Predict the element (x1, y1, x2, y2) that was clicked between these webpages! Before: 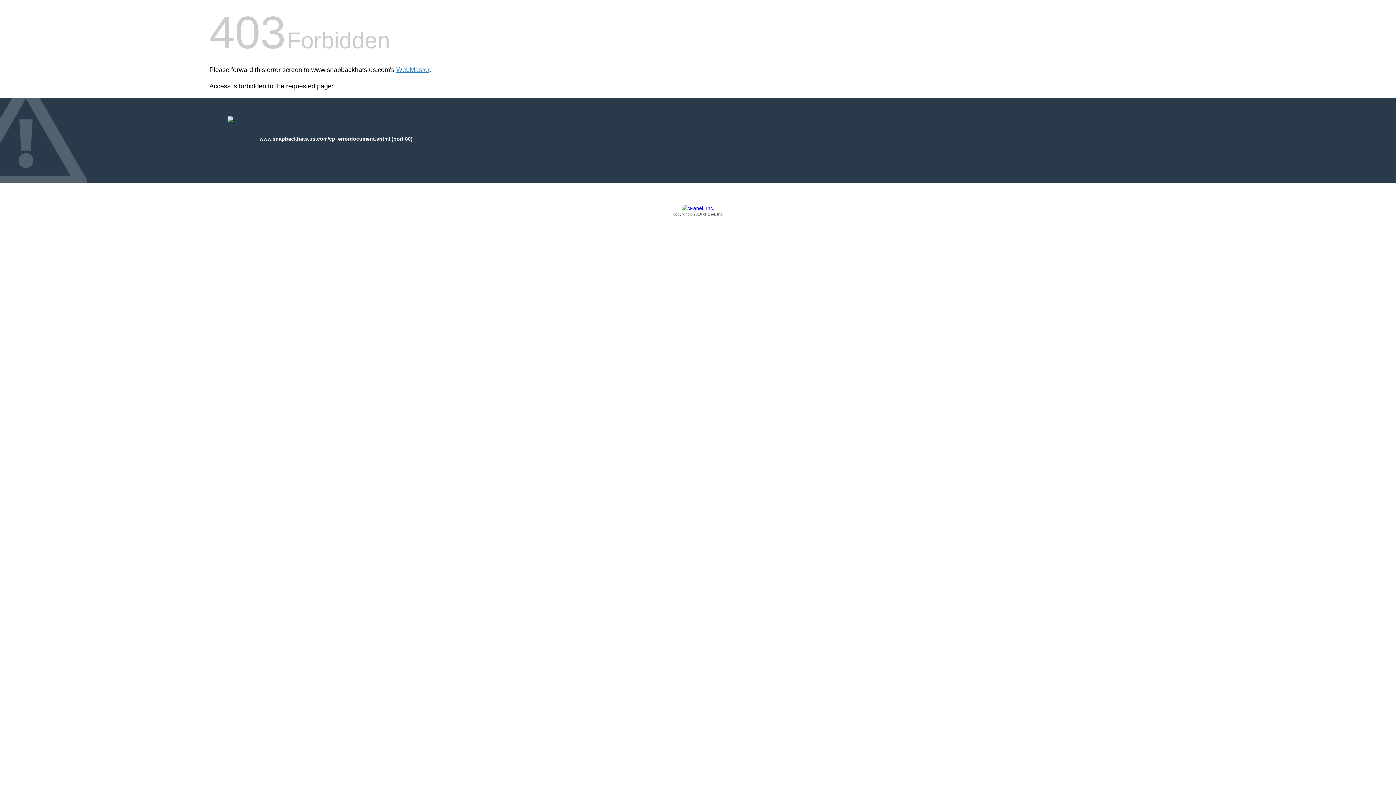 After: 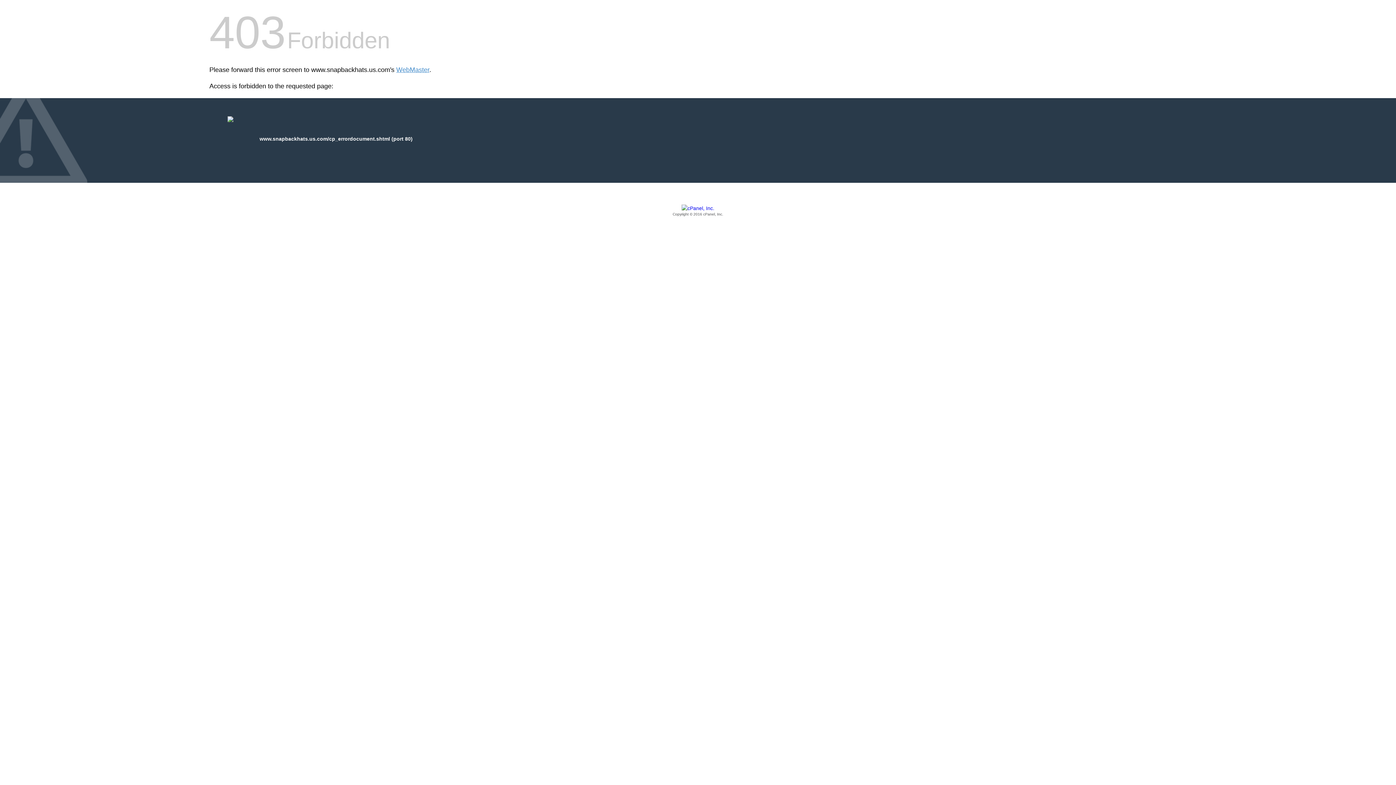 Action: bbox: (209, 205, 1186, 217) label: Copyright © 2016 cPanel, Inc.